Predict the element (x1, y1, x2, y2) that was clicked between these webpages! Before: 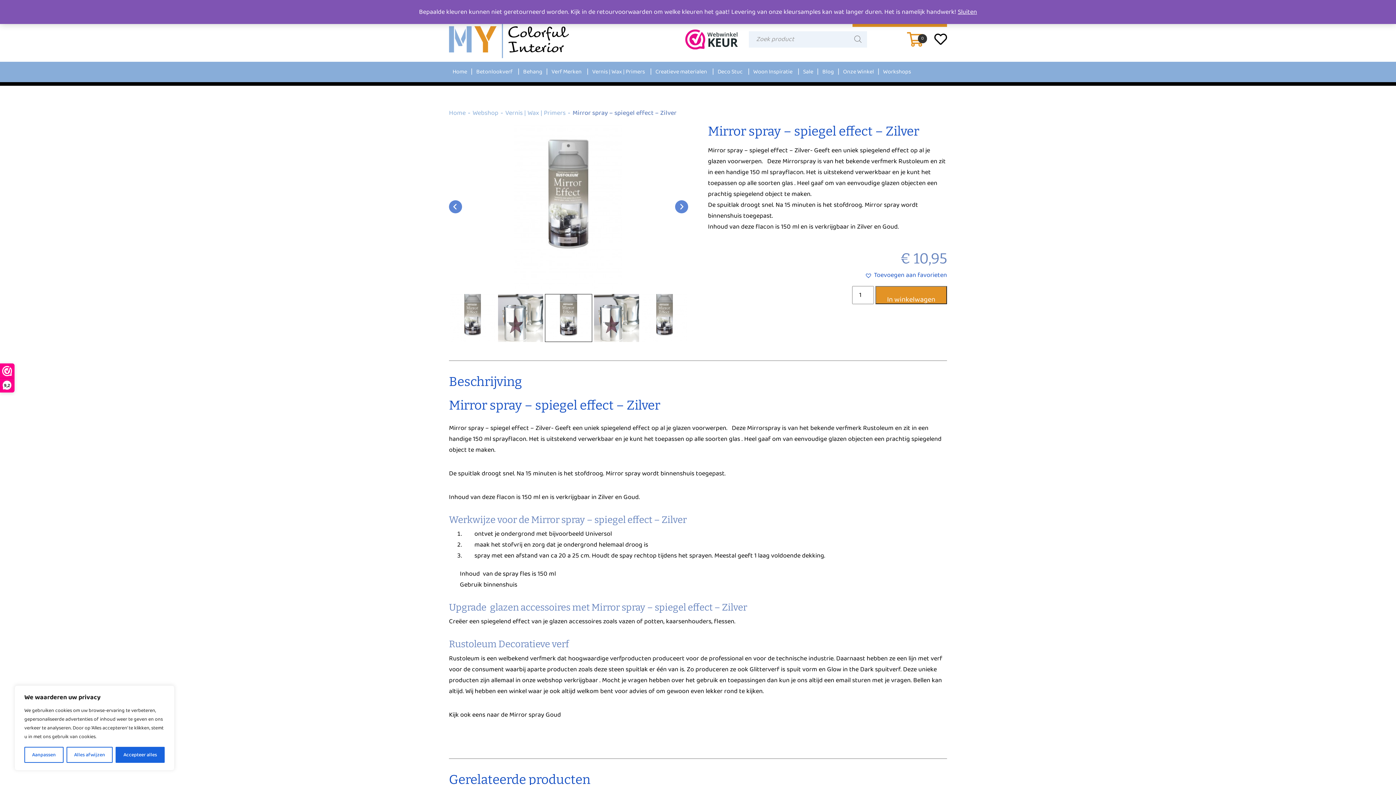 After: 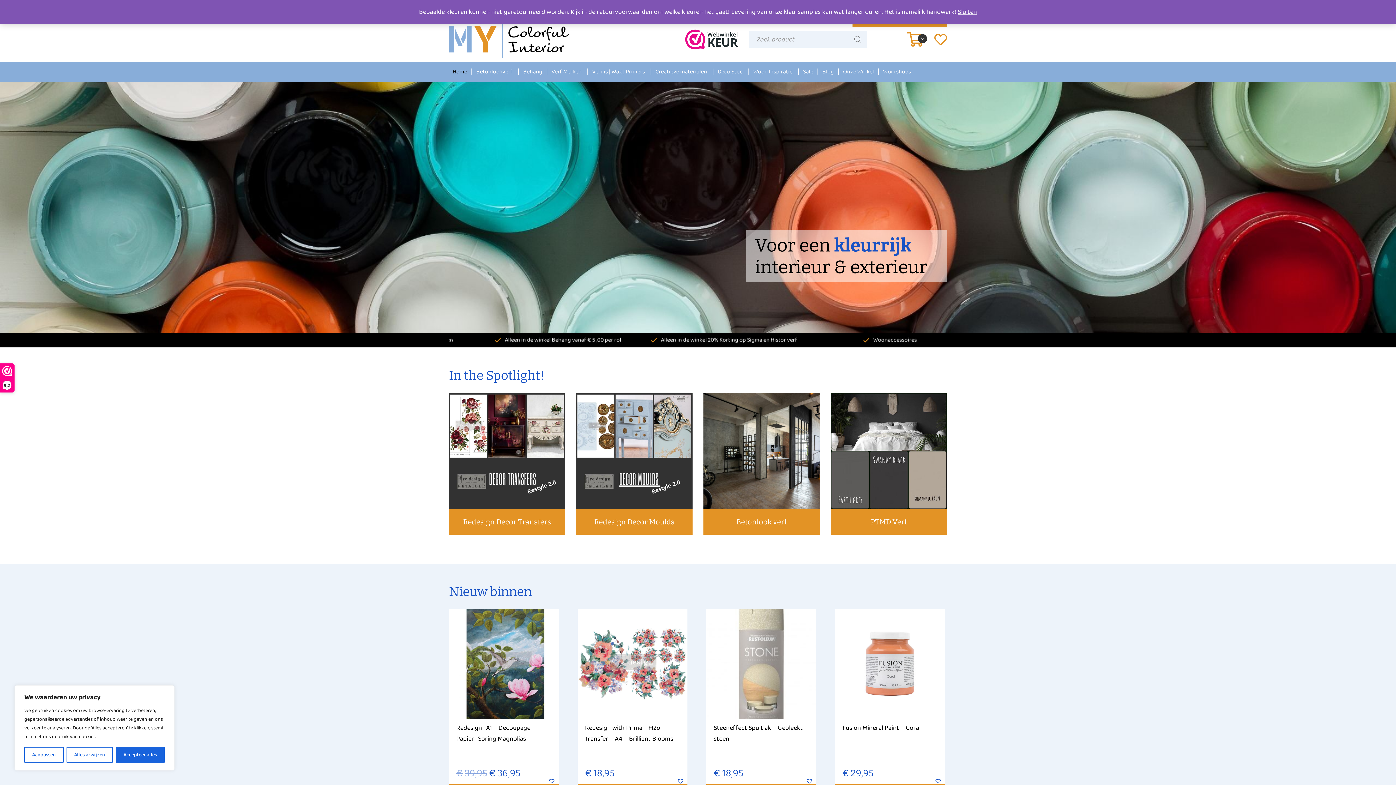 Action: label: Home bbox: (449, 108, 465, 118)